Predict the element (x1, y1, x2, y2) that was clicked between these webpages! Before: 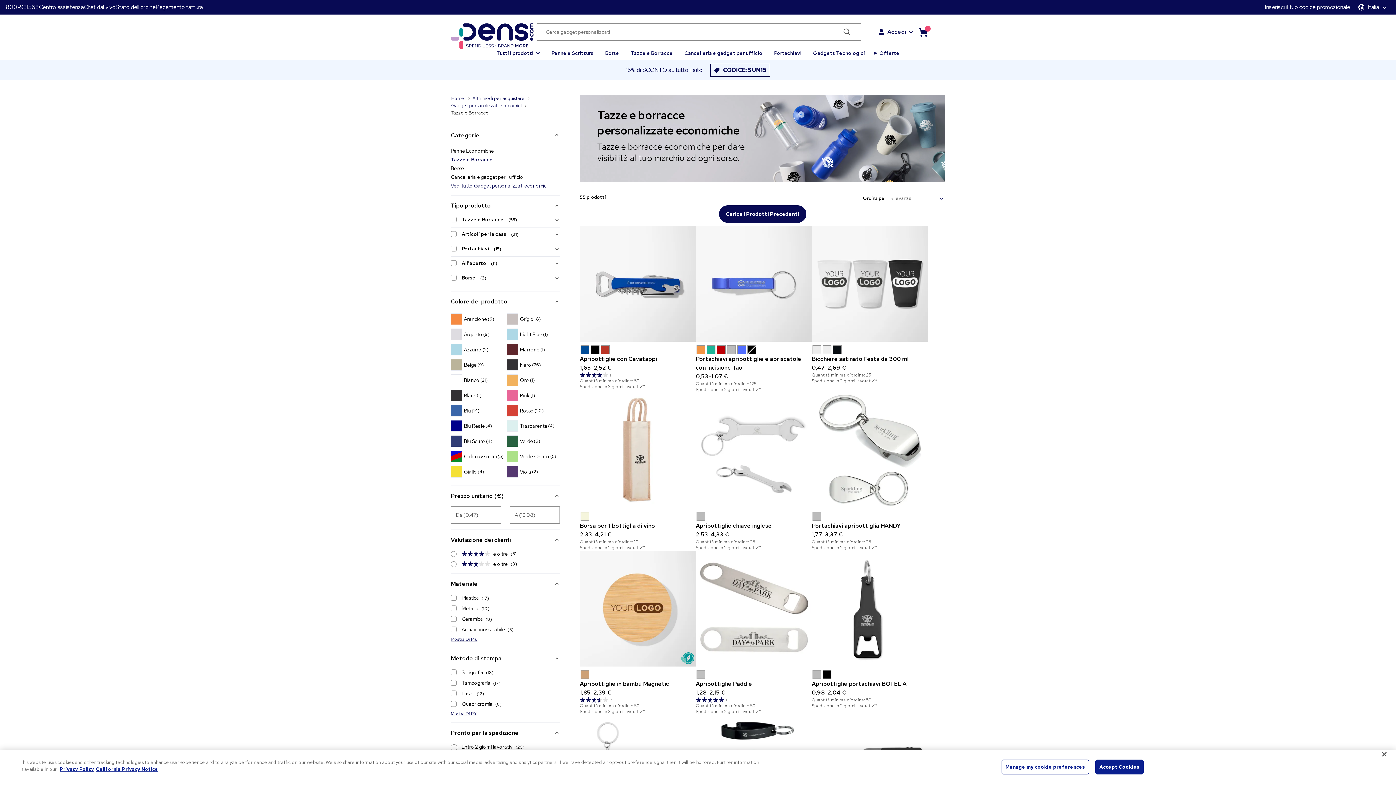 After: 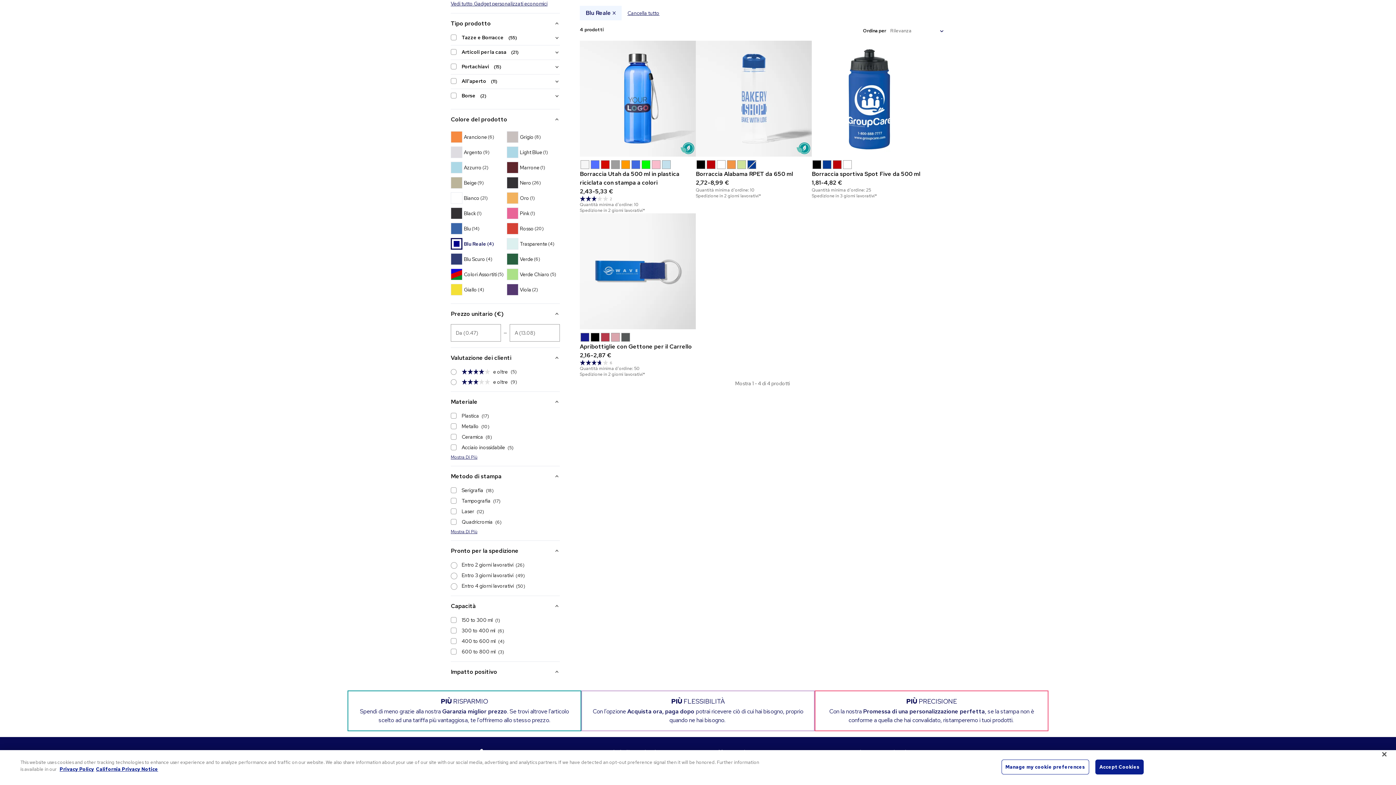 Action: bbox: (450, 420, 504, 432) label: Blu Reale
(4)